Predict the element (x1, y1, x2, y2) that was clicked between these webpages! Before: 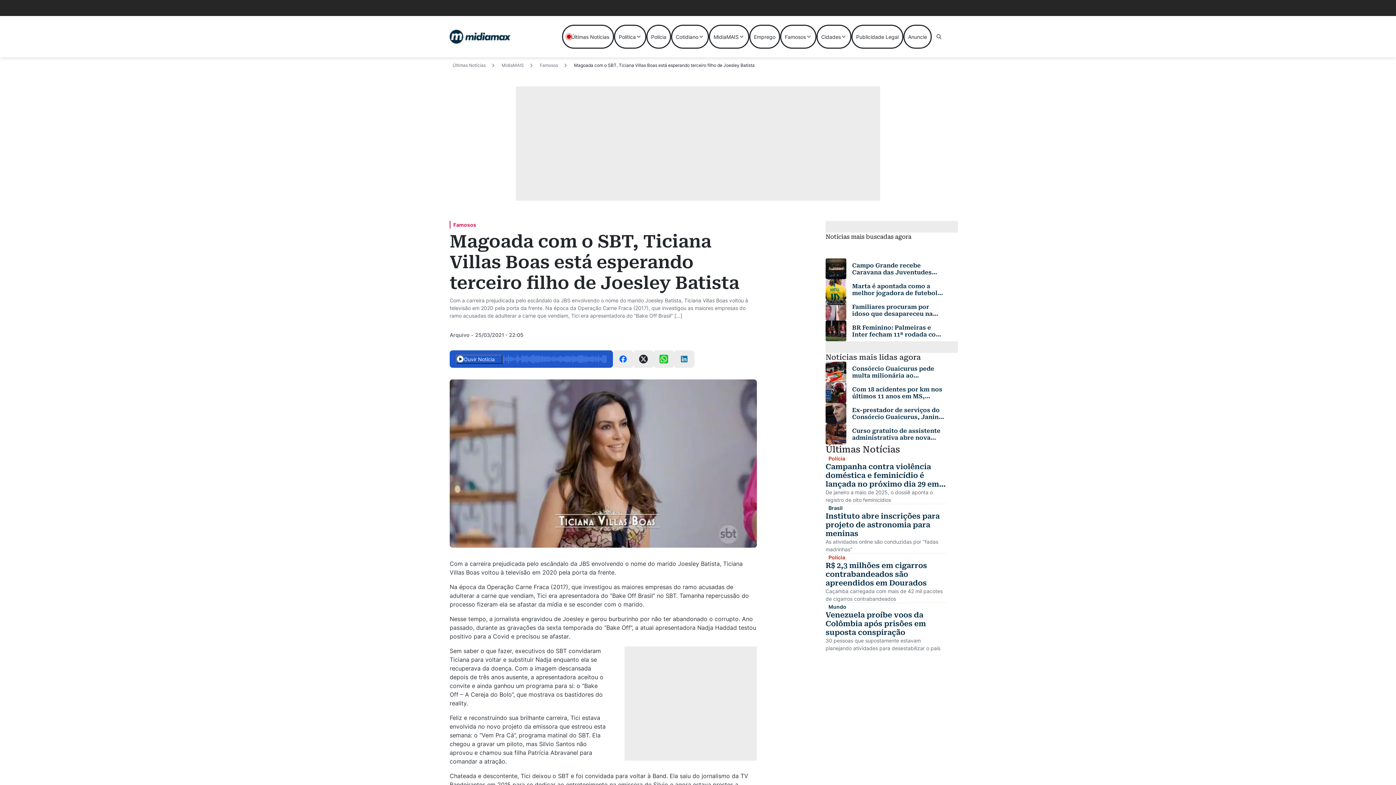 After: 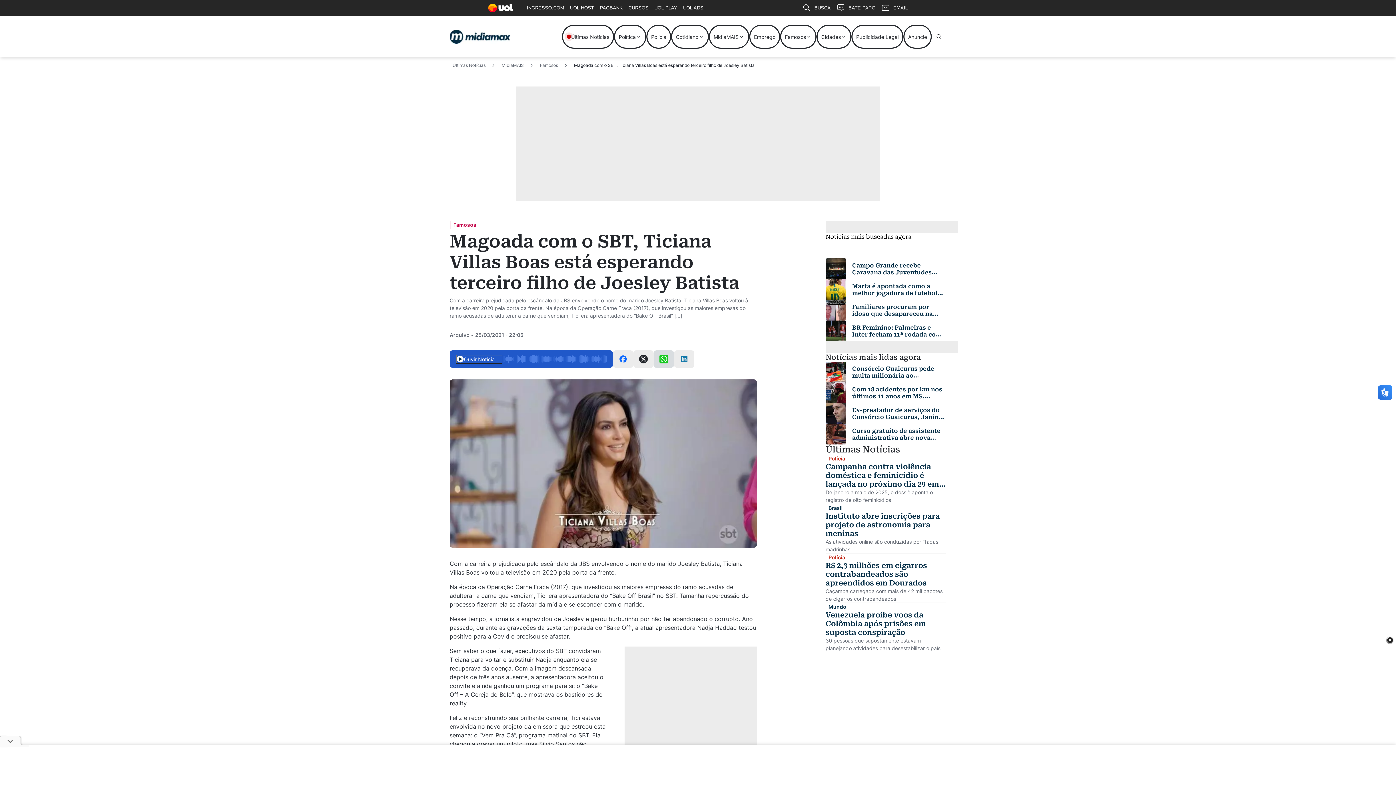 Action: bbox: (653, 350, 674, 368)